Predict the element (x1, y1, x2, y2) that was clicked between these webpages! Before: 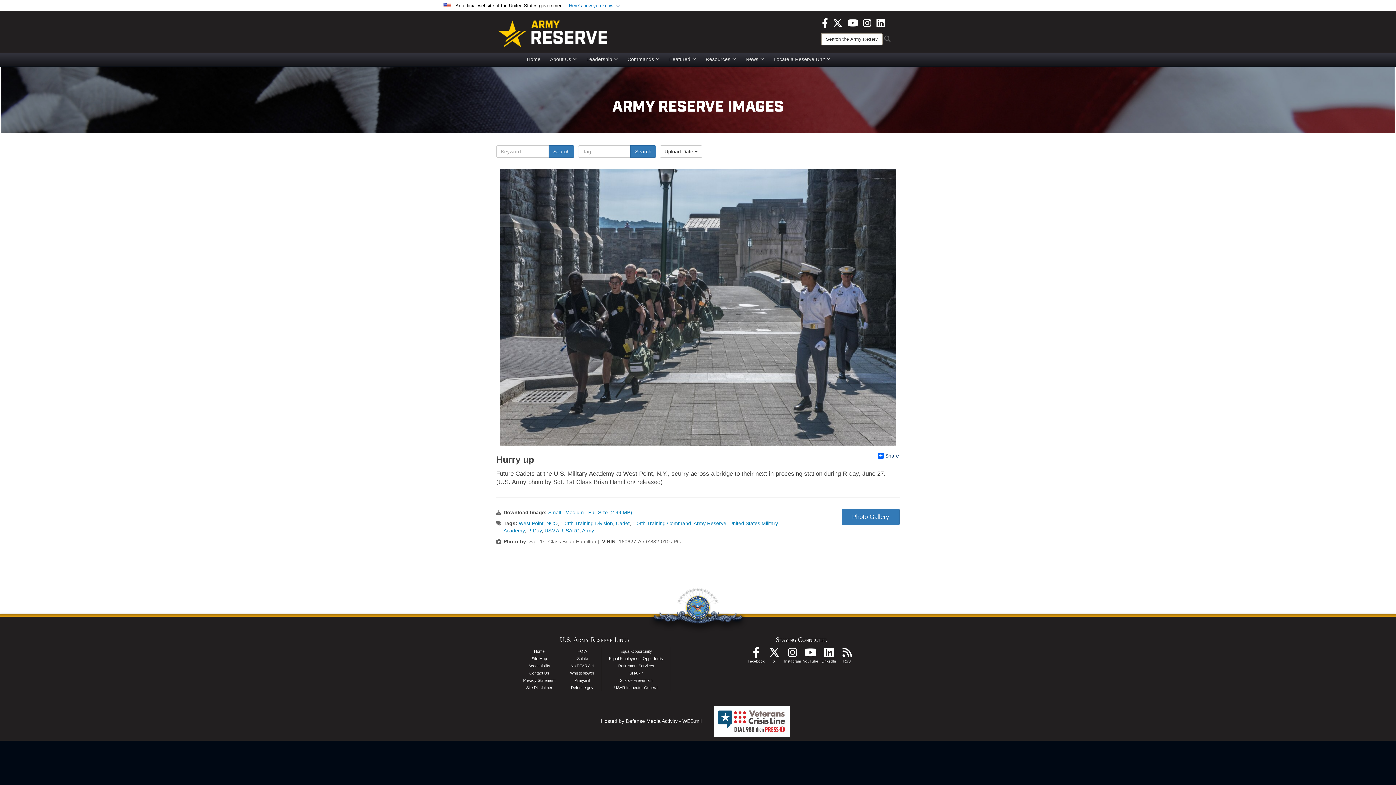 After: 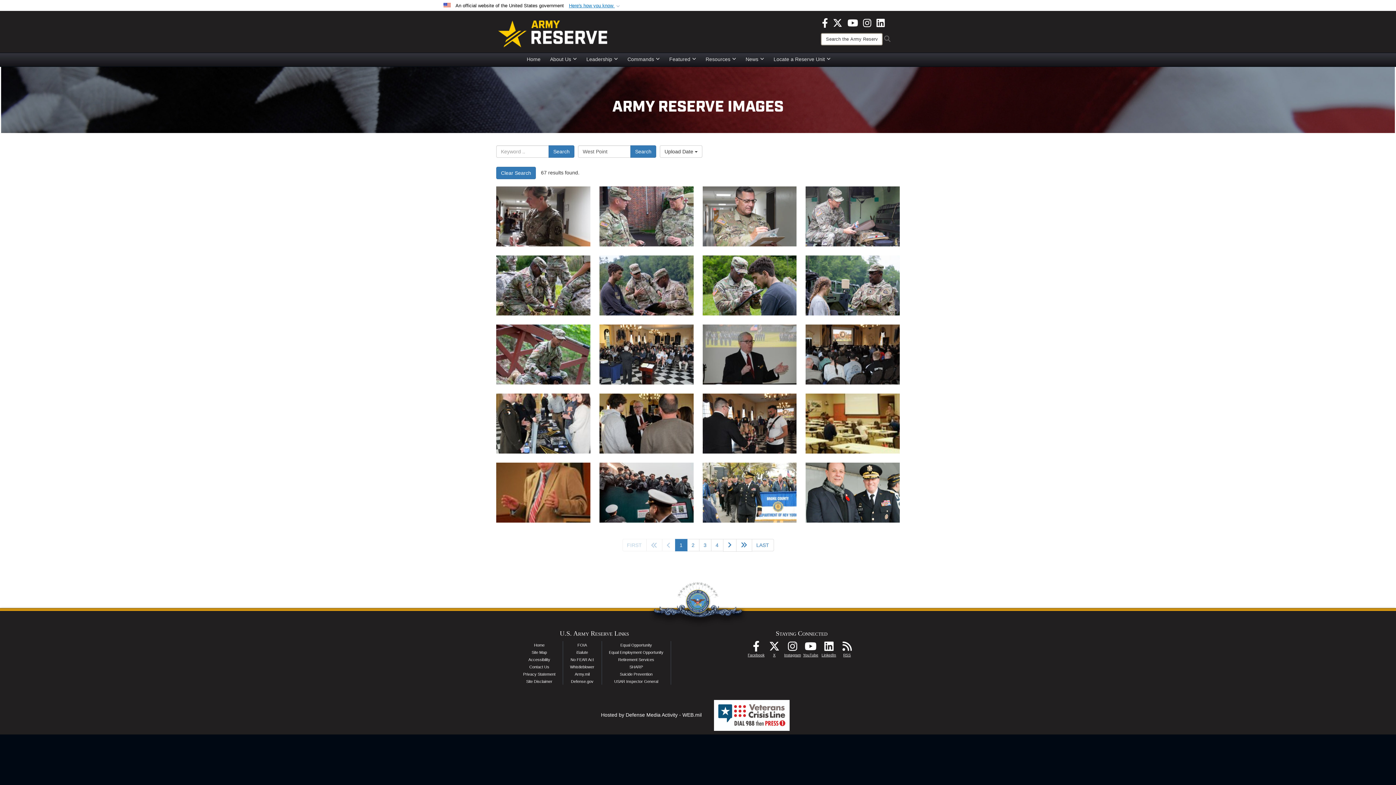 Action: label: West Point bbox: (518, 520, 543, 526)